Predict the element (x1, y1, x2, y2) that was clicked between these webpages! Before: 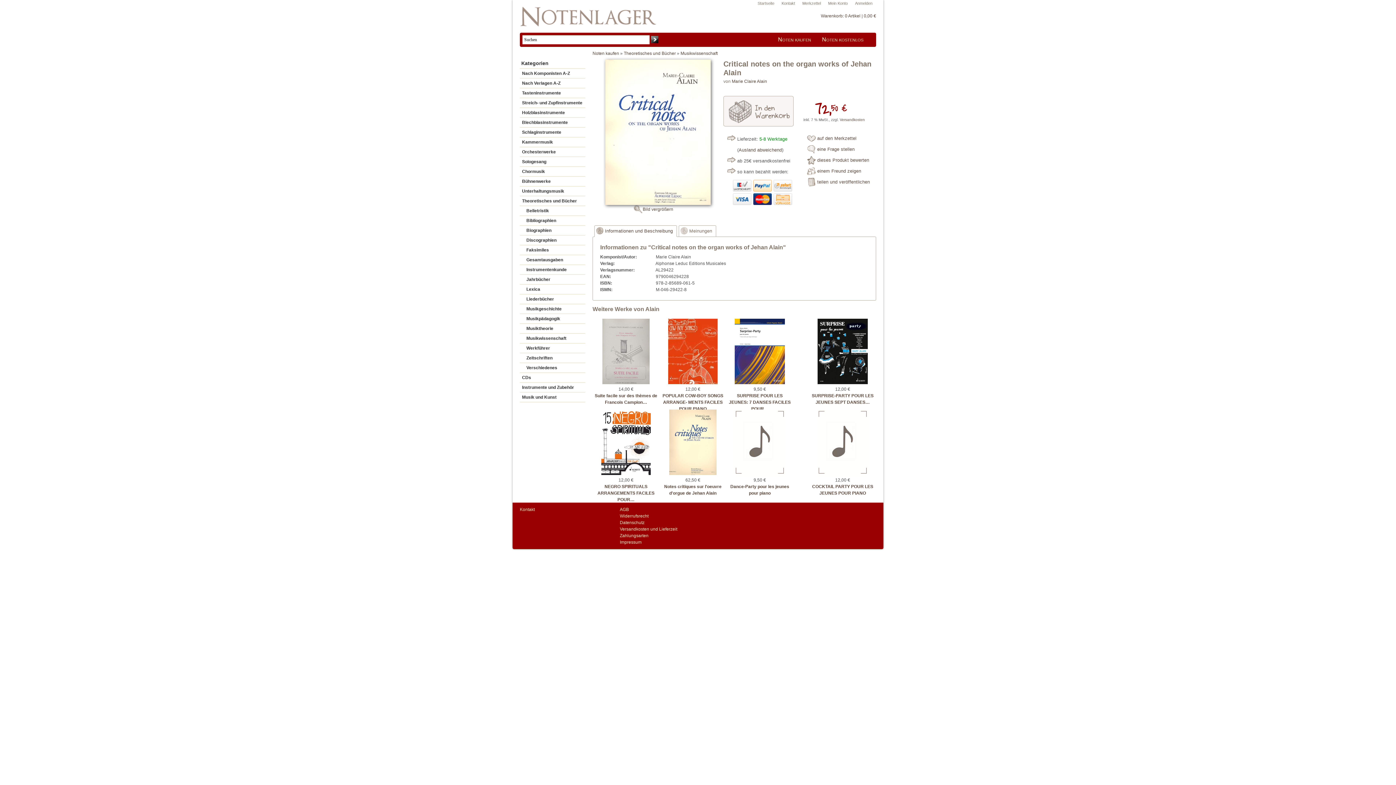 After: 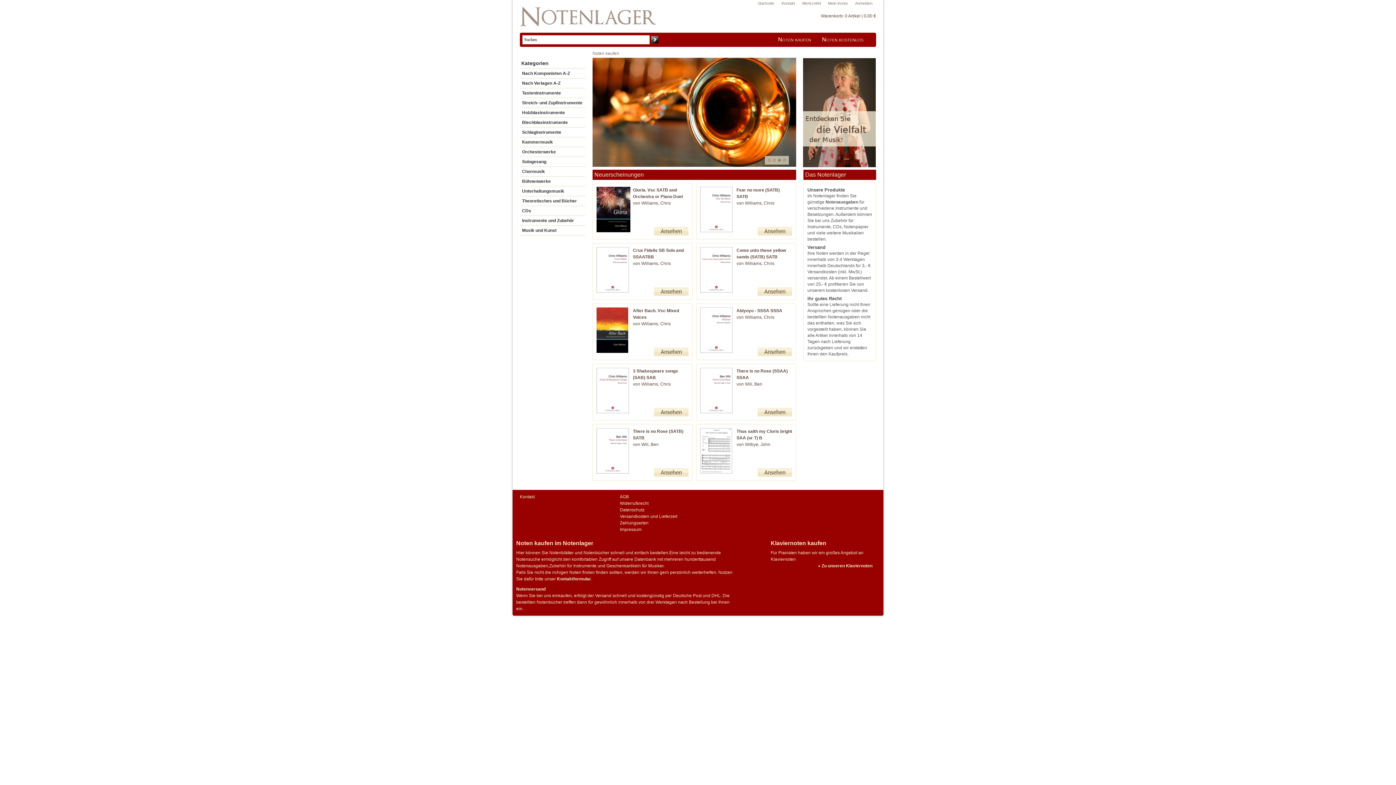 Action: bbox: (778, 36, 811, 42) label: Noten kaufen